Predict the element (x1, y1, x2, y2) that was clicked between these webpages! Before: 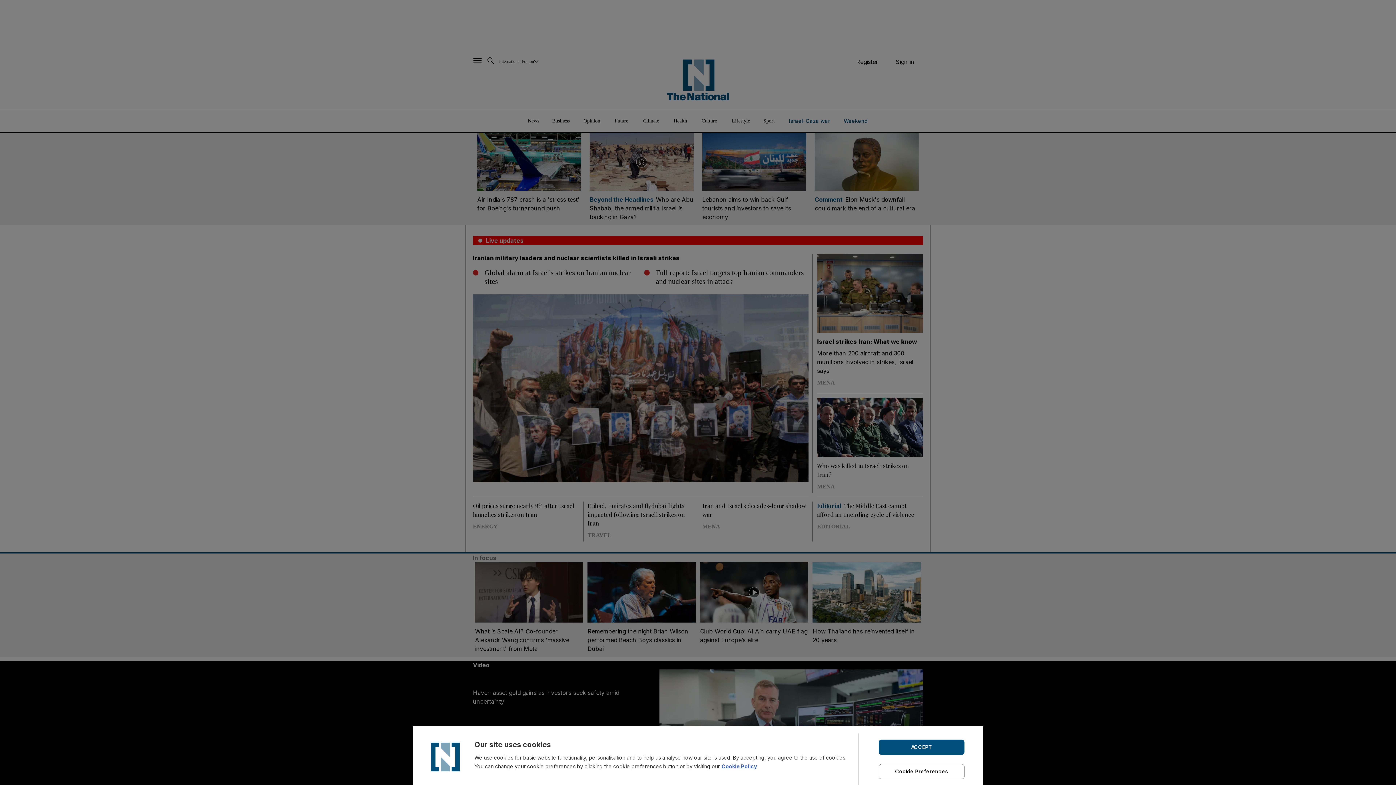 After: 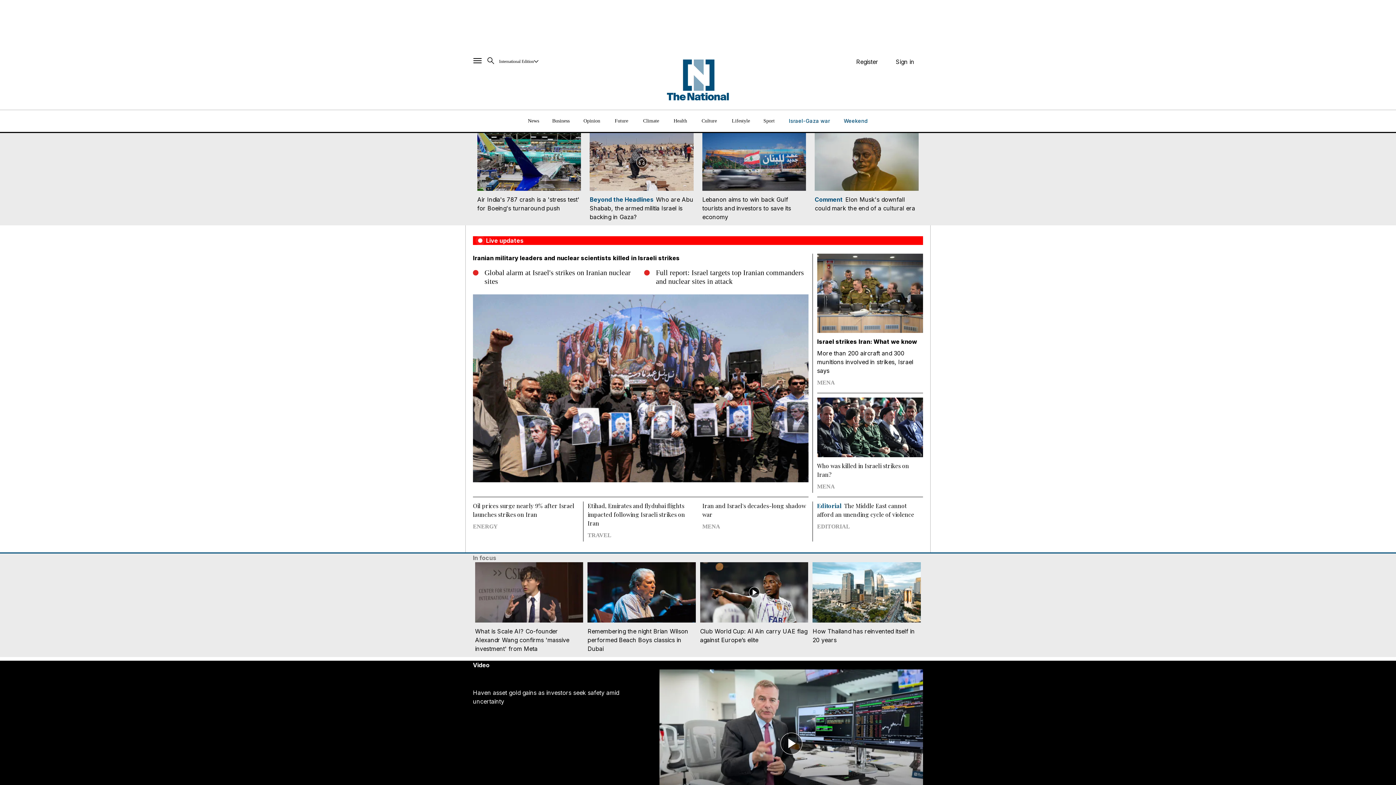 Action: bbox: (878, 739, 964, 755) label: ACCEPT